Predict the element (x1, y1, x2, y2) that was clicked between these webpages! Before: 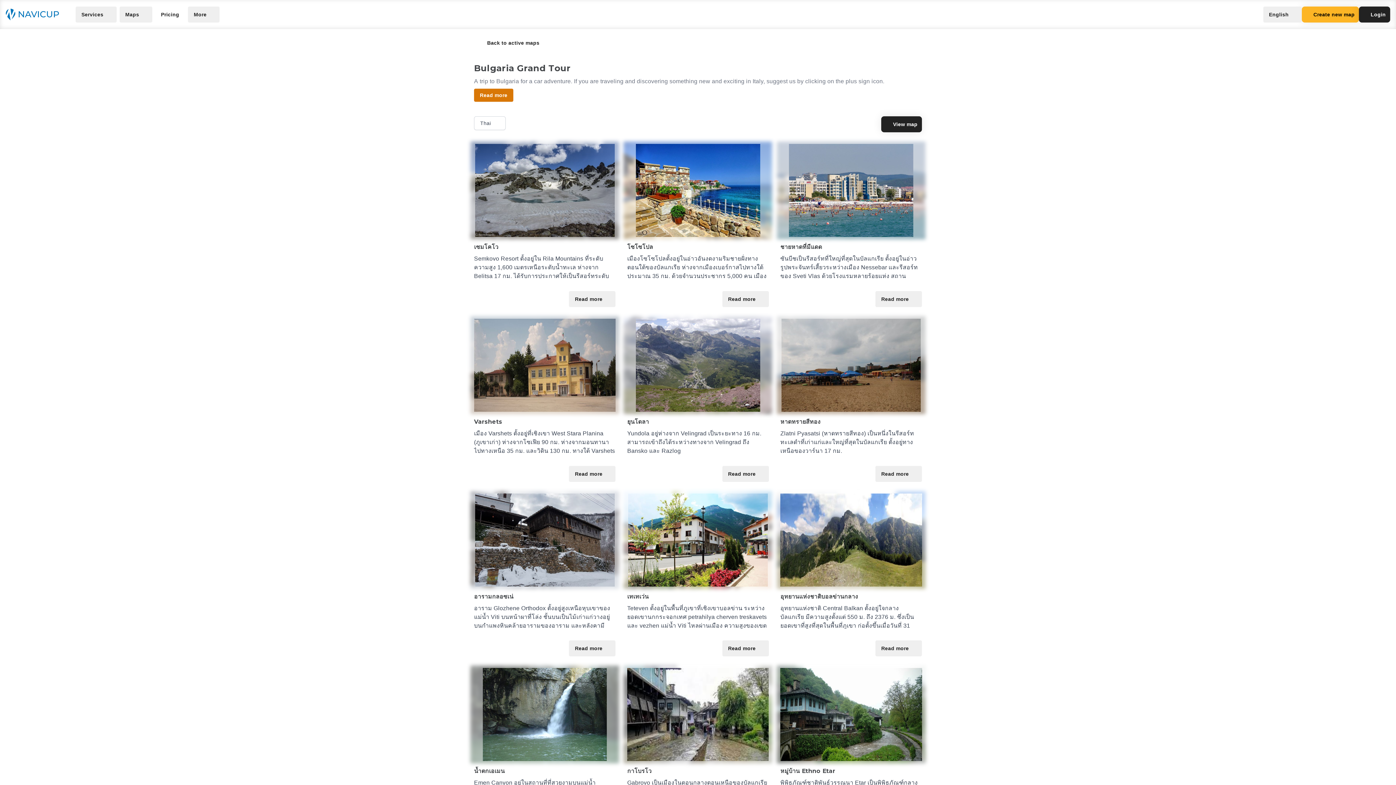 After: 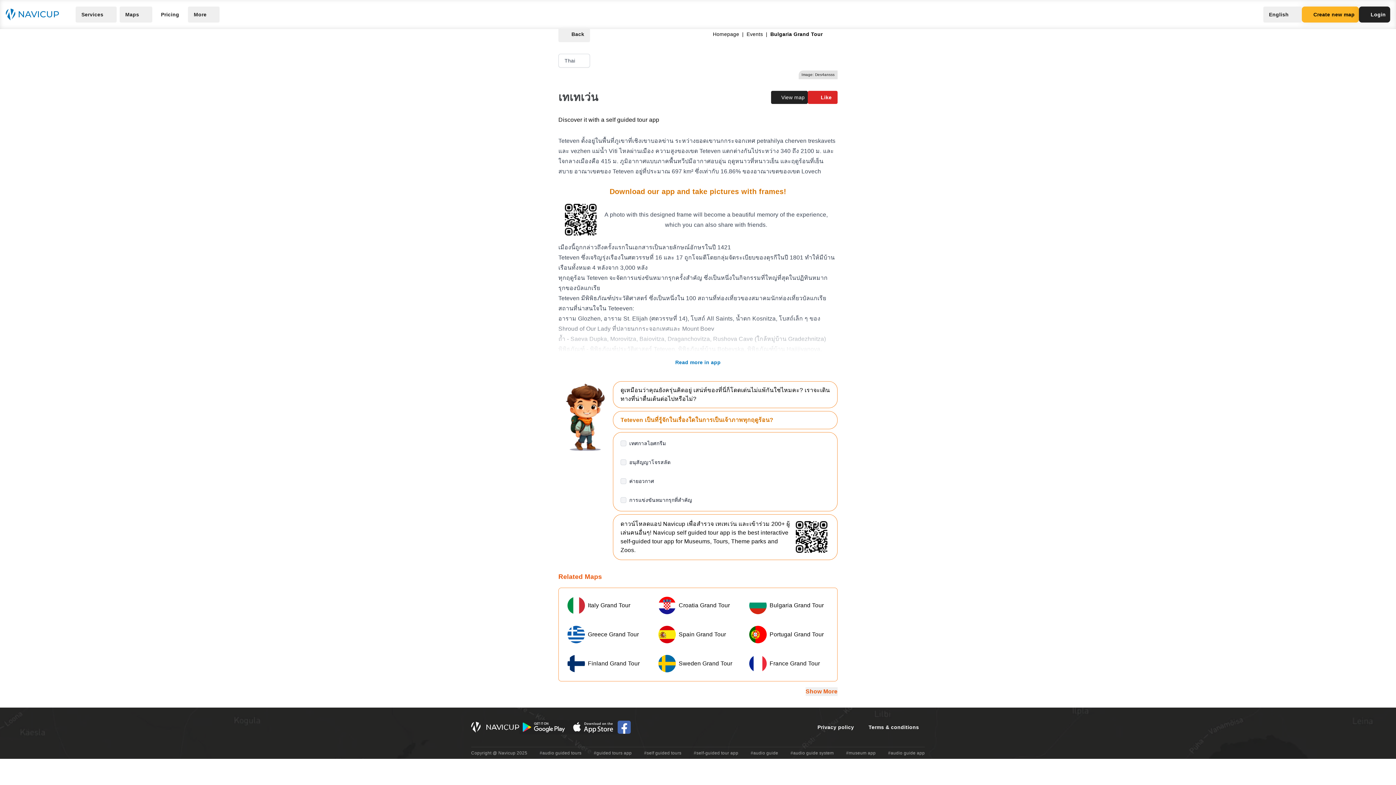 Action: label: Read more bbox: (722, 640, 768, 656)